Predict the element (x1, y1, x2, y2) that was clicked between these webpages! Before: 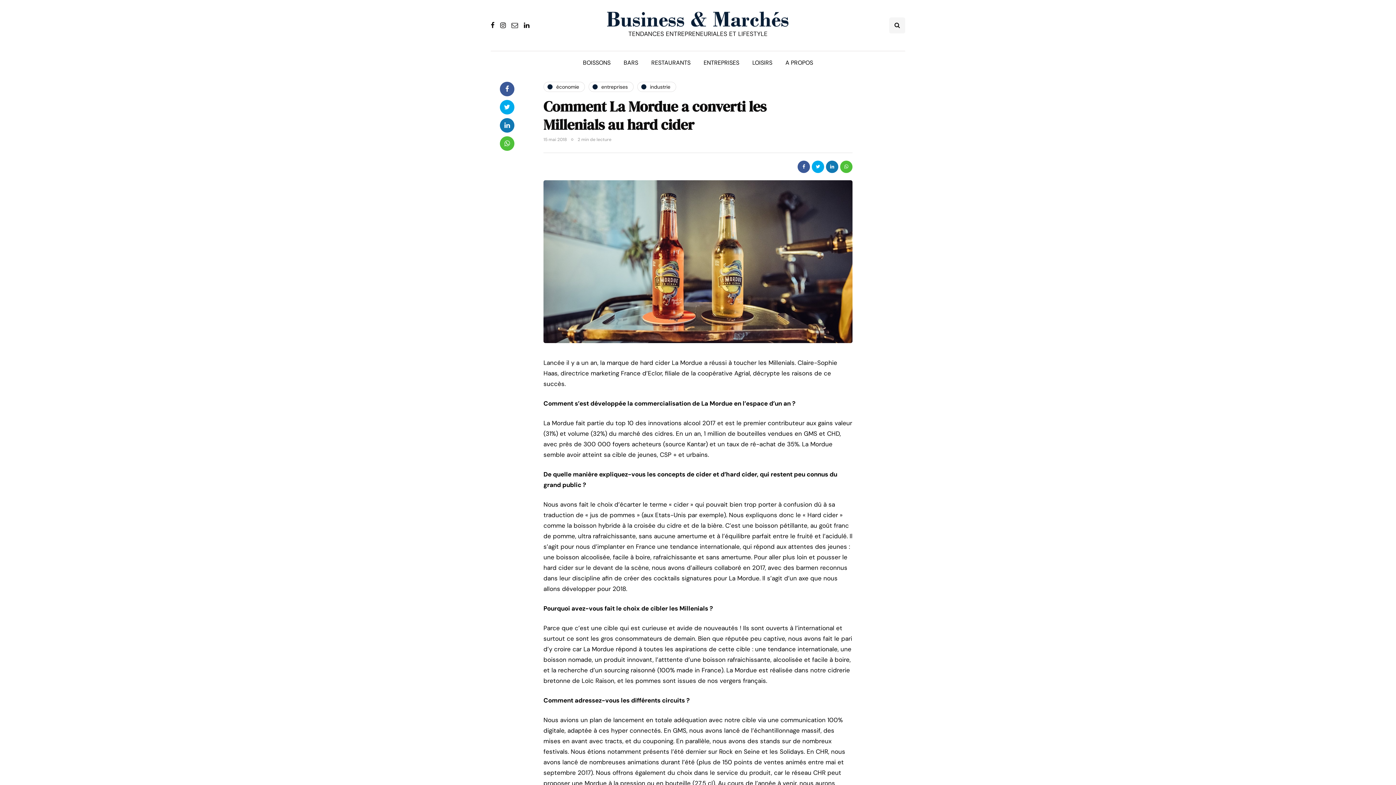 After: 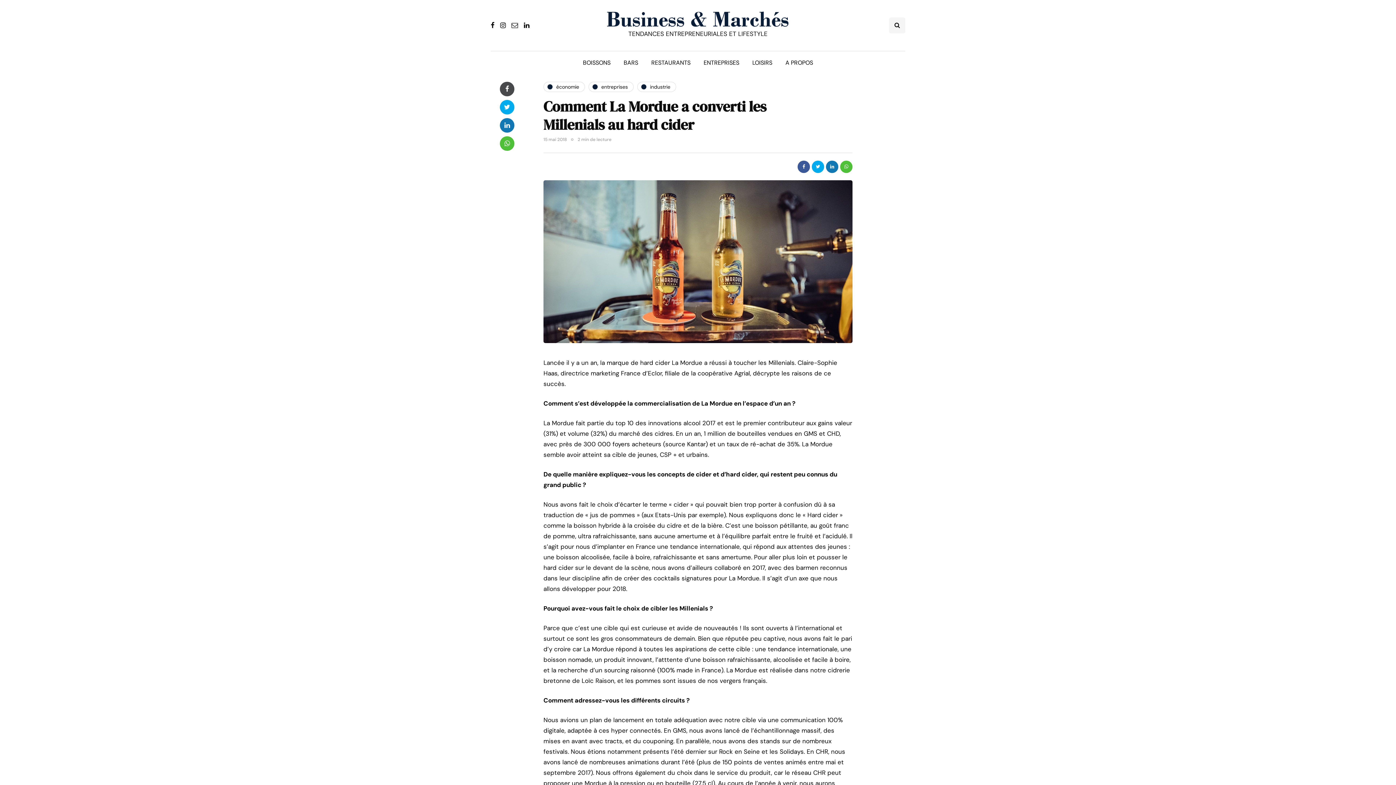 Action: bbox: (500, 81, 514, 96)